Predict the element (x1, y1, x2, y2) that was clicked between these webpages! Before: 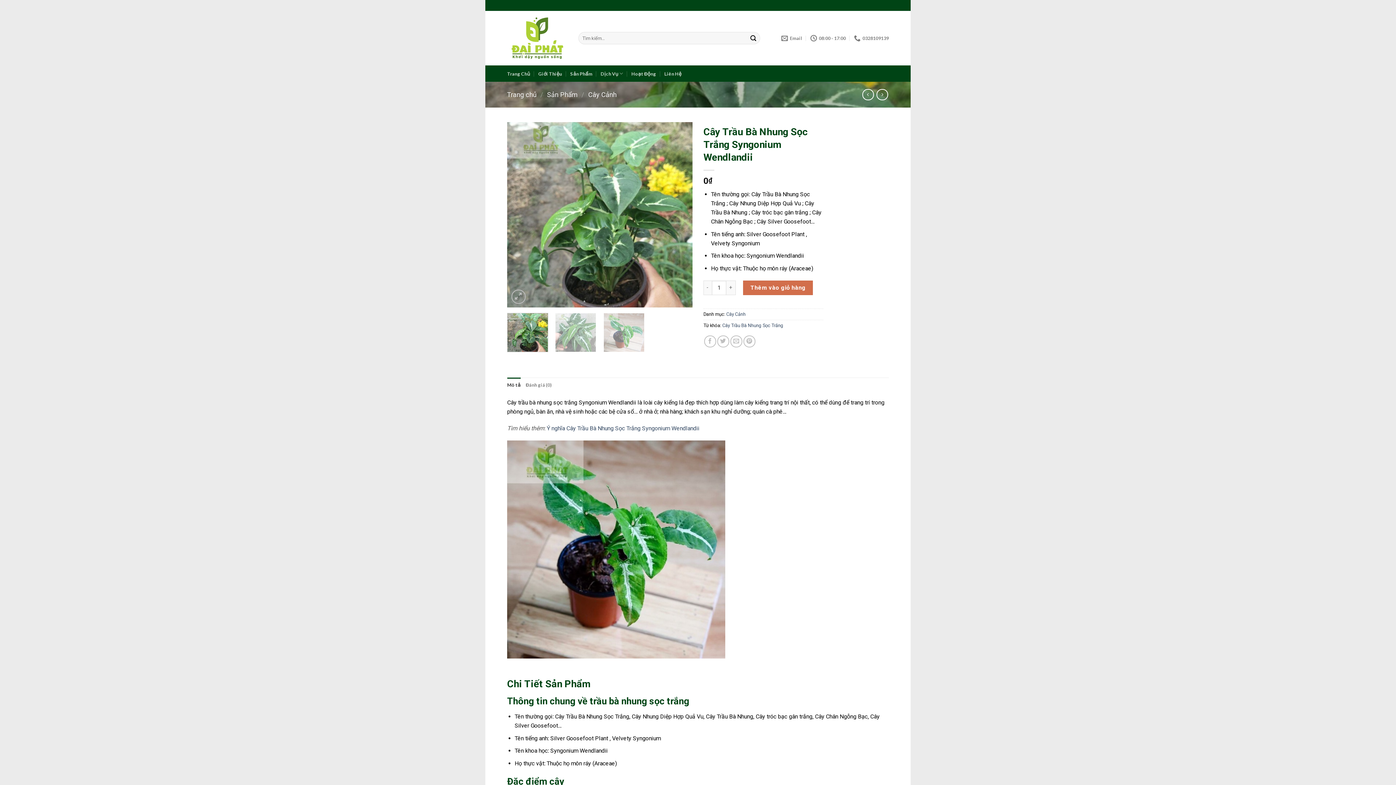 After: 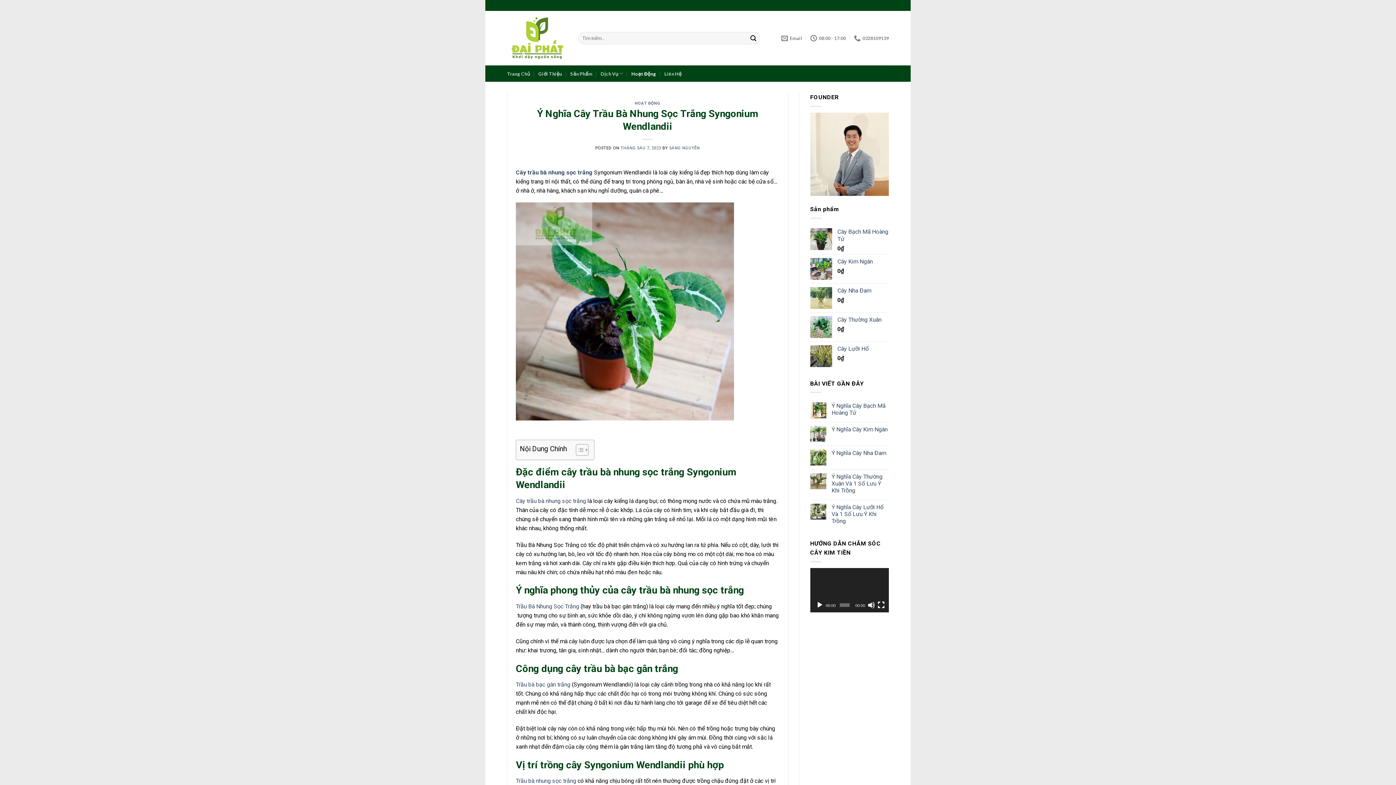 Action: bbox: (546, 425, 699, 432) label: Ý nghĩa Cây Trầu Bà Nhung Sọc Trắng Syngonium Wendlandii